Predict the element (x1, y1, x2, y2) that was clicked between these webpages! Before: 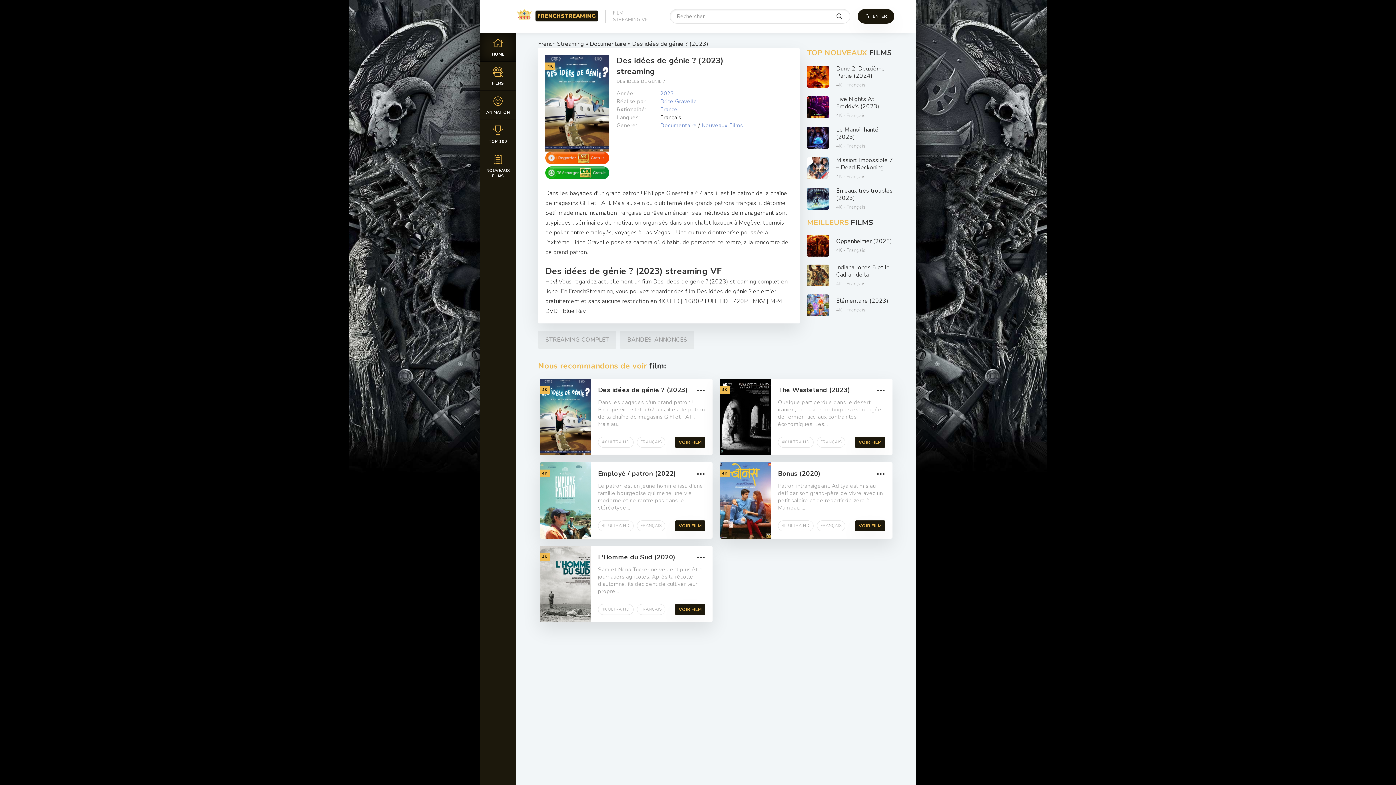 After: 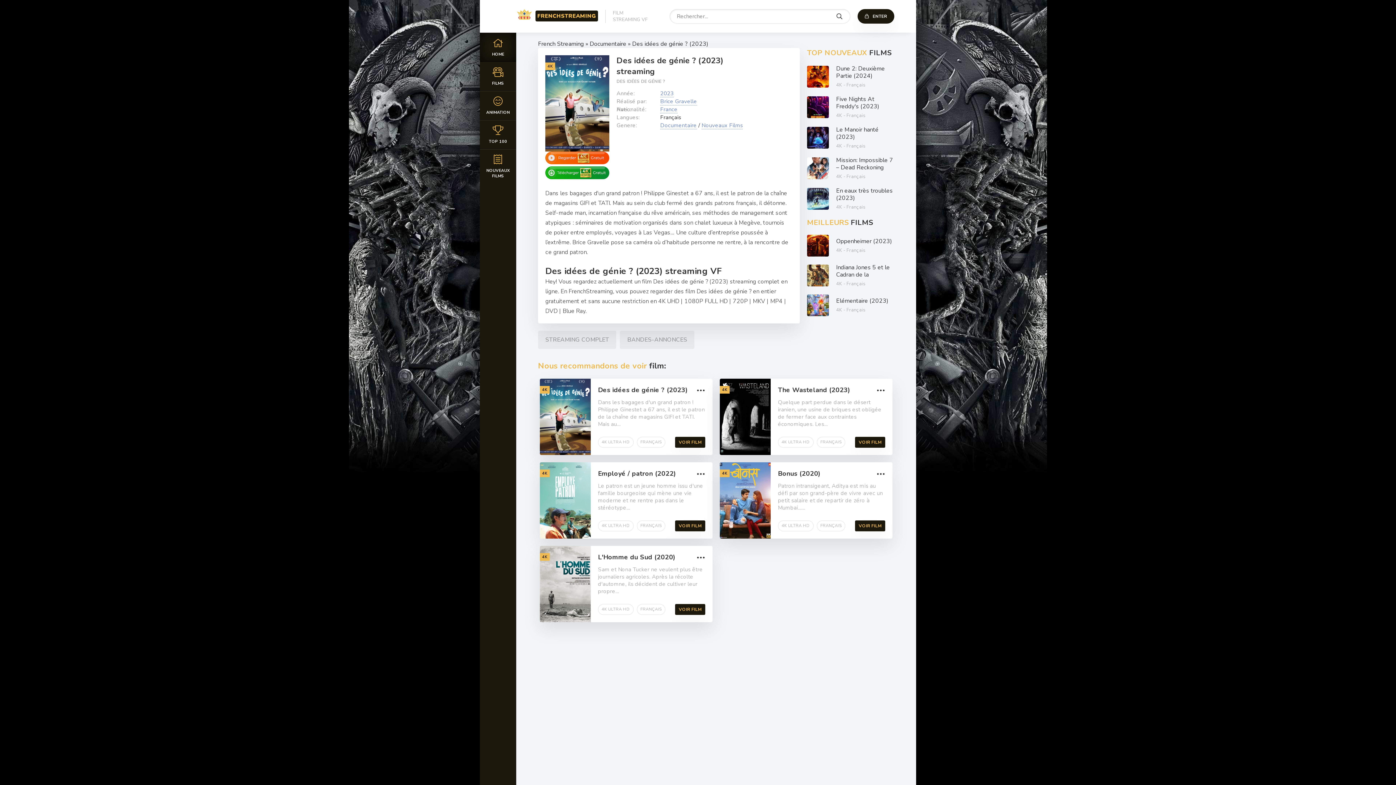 Action: bbox: (675, 436, 705, 447) label: VOIR FILM